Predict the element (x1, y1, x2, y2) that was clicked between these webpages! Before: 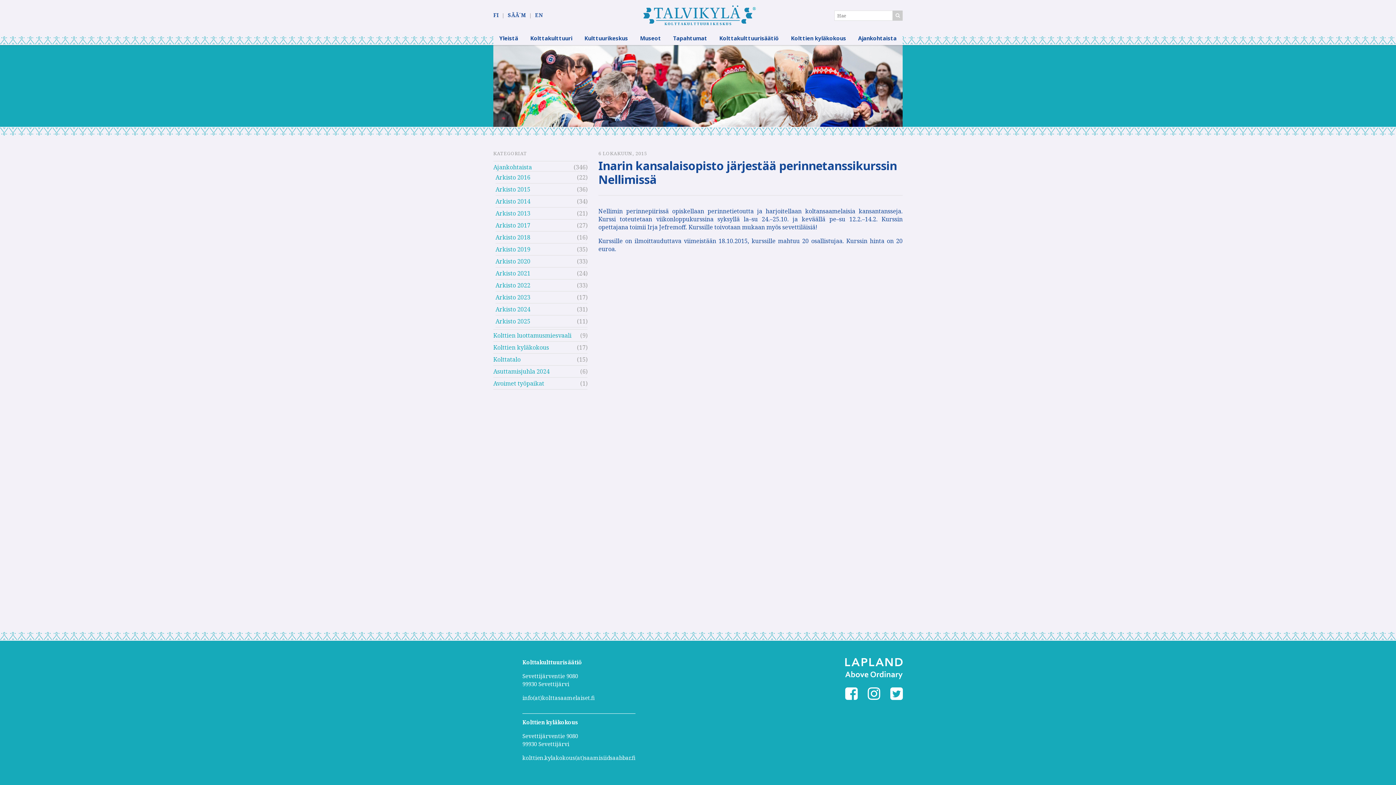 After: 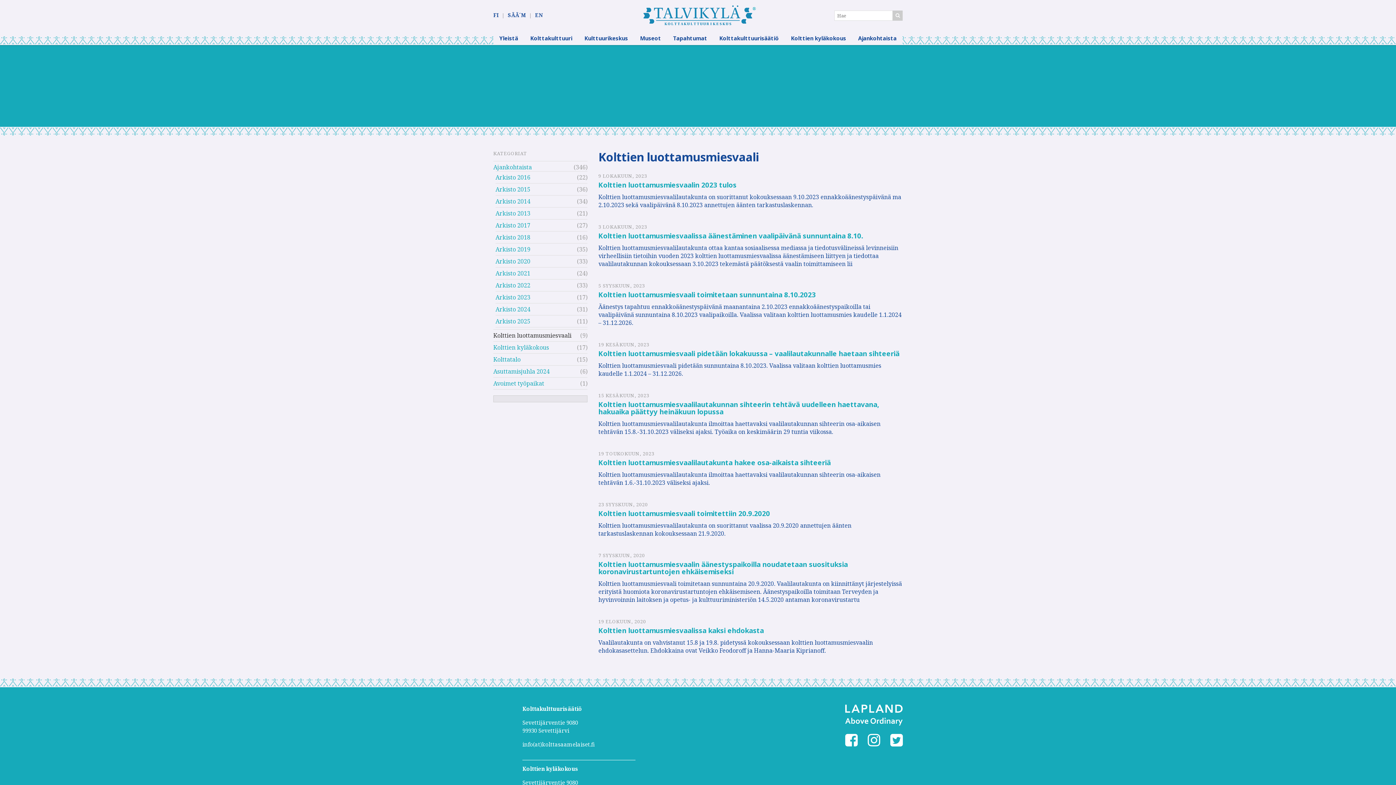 Action: label: Kolttien luottamusmiesvaali bbox: (493, 329, 587, 341)